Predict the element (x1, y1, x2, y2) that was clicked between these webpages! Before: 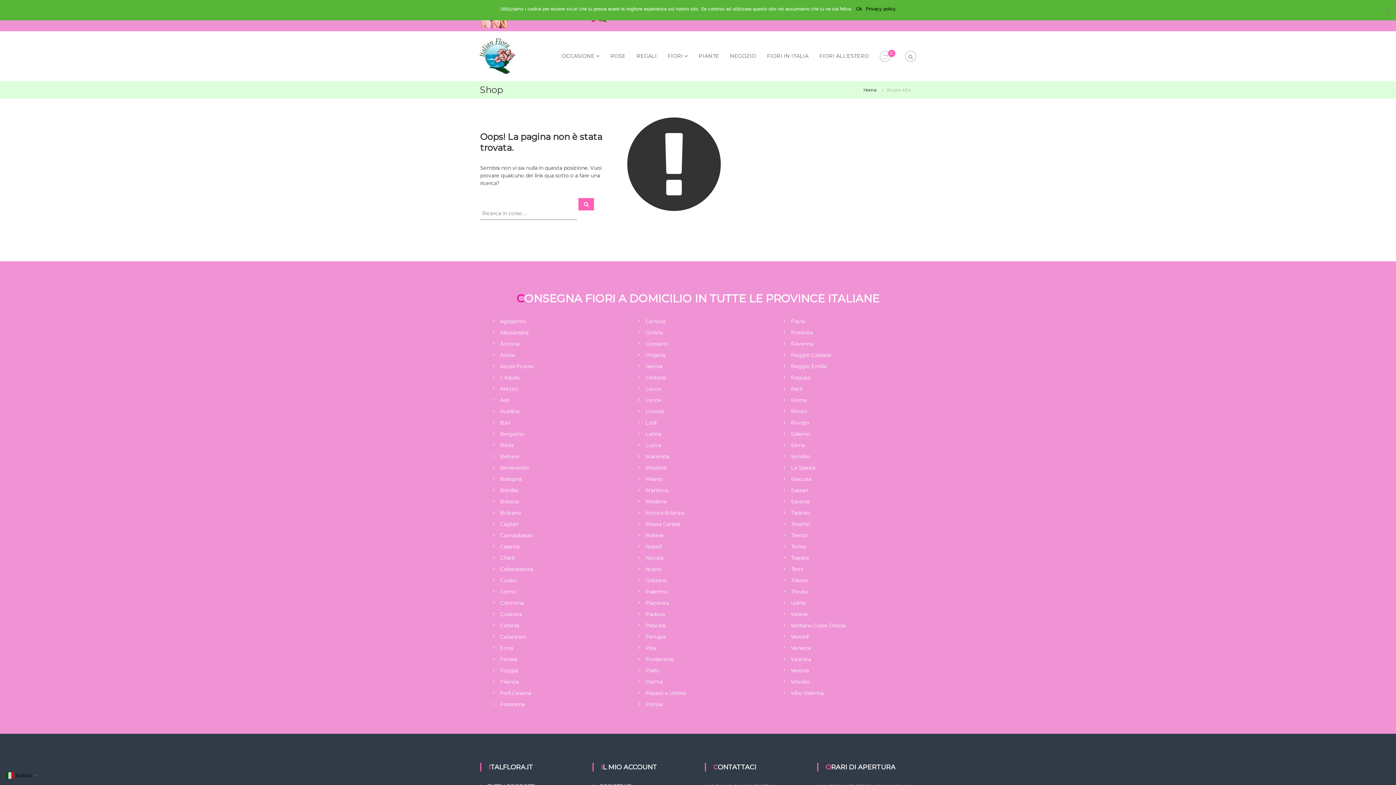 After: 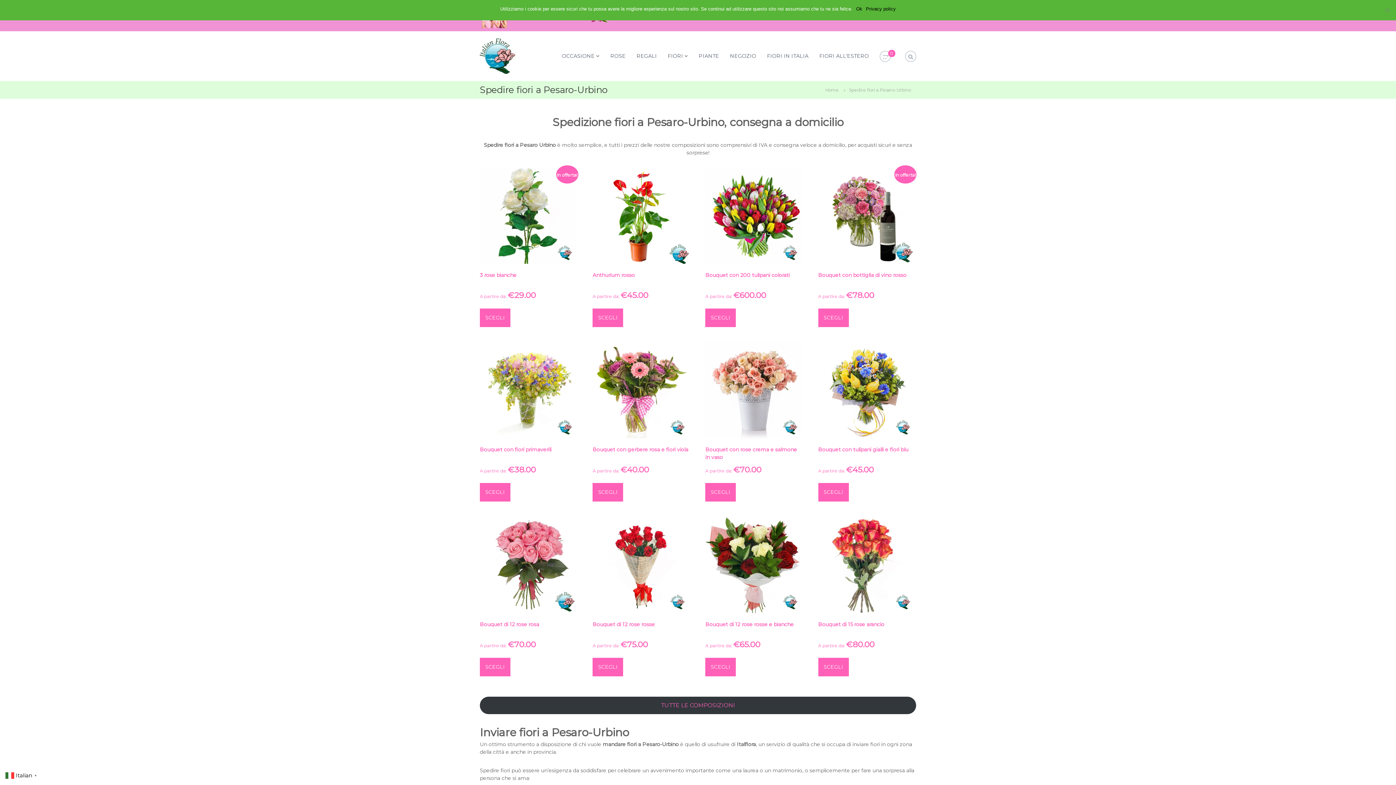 Action: bbox: (645, 690, 686, 696) label: Pesaro e Urbino